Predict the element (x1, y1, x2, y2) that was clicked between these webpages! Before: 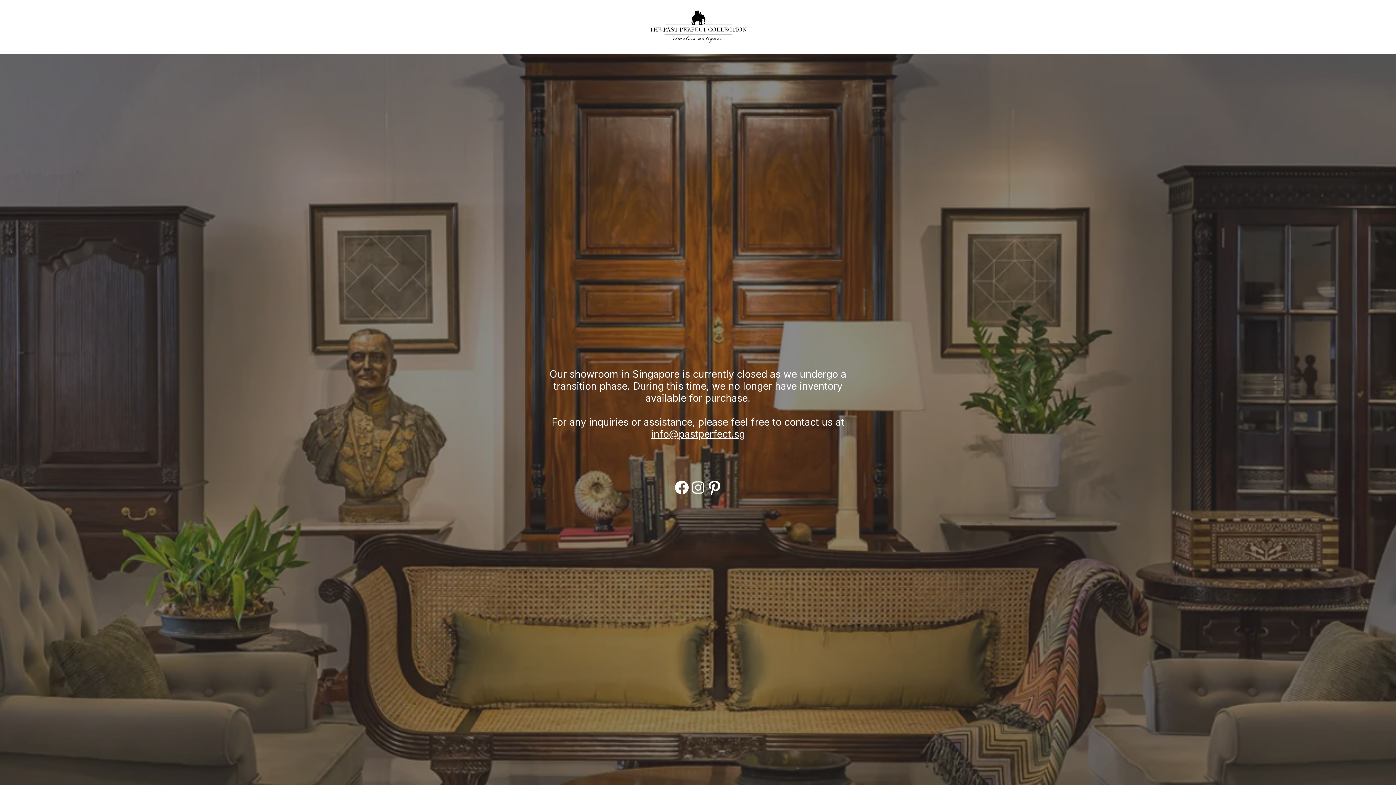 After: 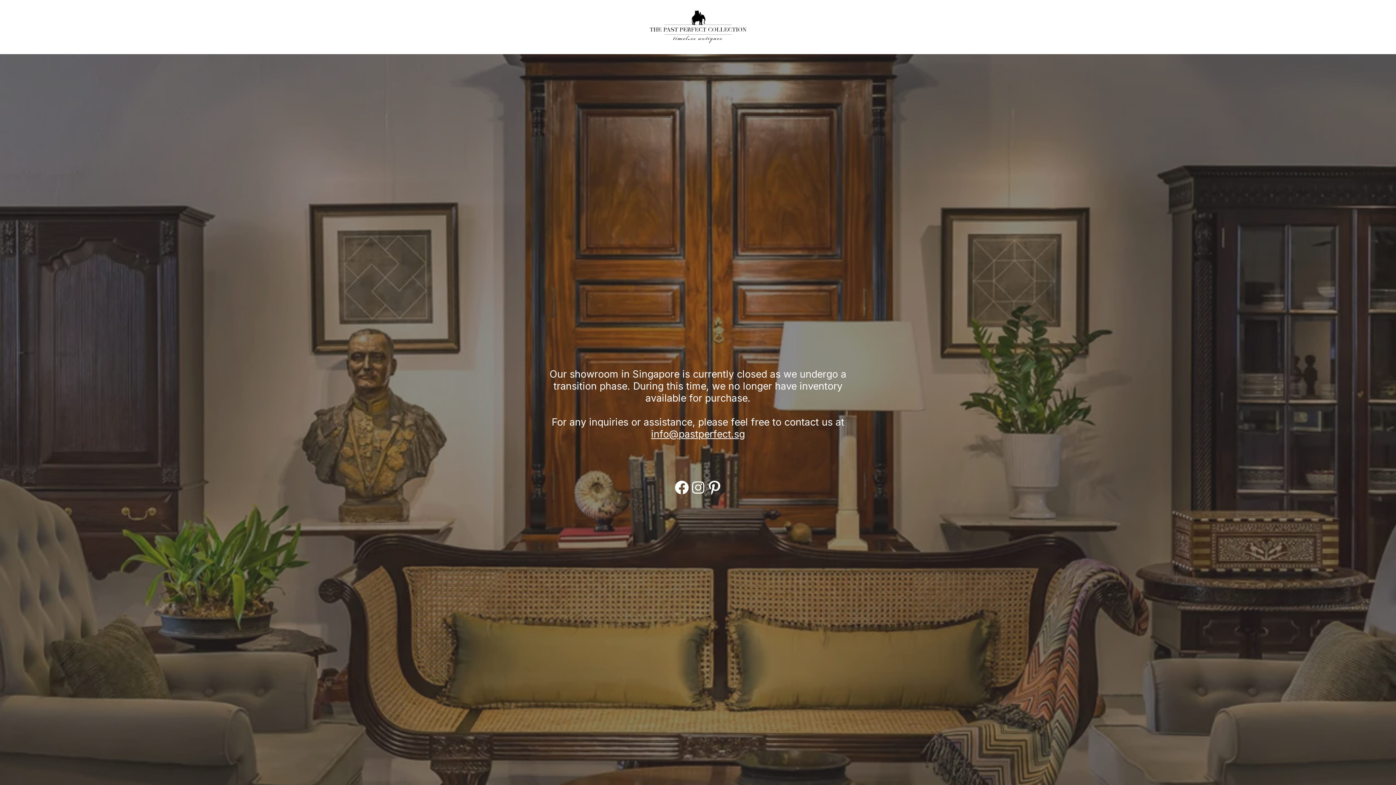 Action: label: info@pastperfect.sg bbox: (651, 428, 745, 440)